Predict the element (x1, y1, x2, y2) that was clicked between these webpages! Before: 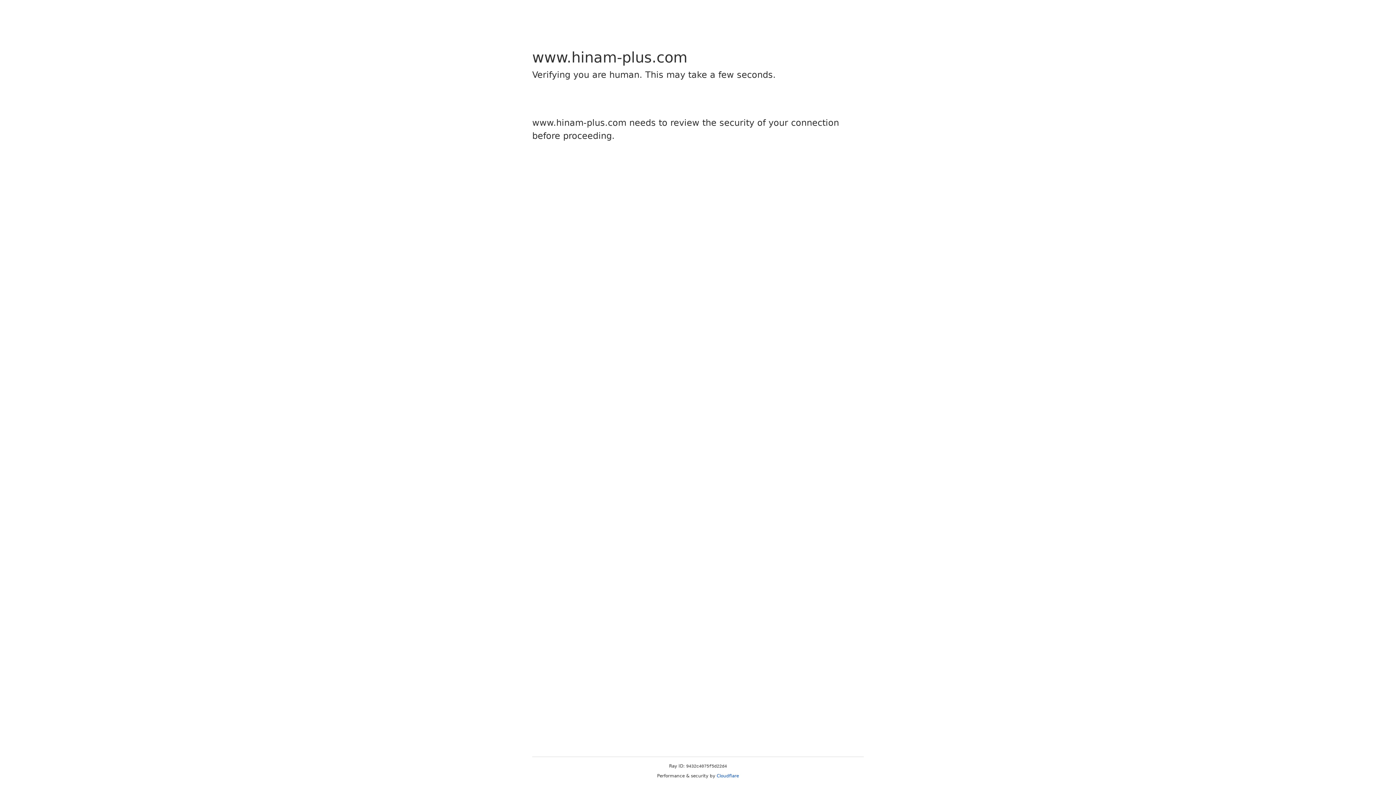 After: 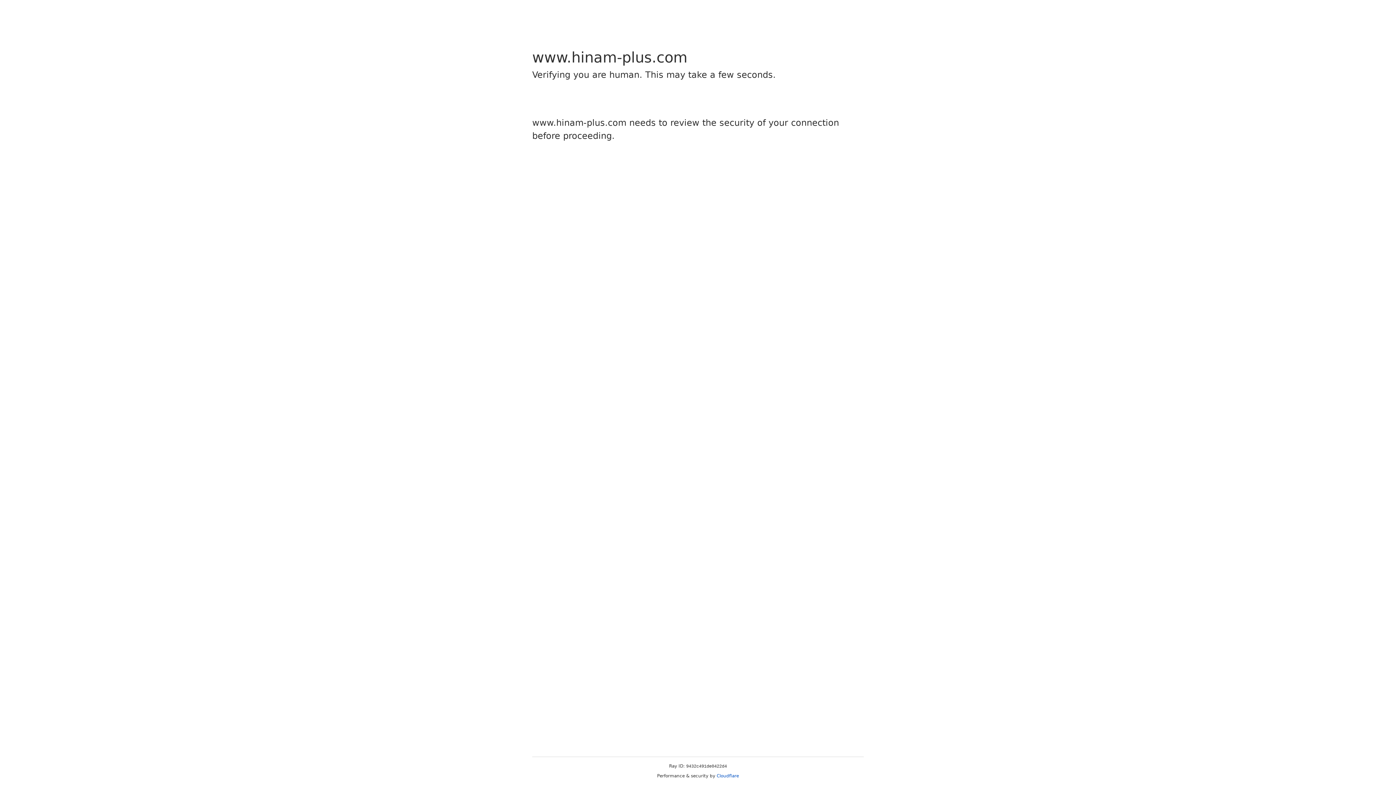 Action: bbox: (716, 773, 739, 778) label: Cloudflare